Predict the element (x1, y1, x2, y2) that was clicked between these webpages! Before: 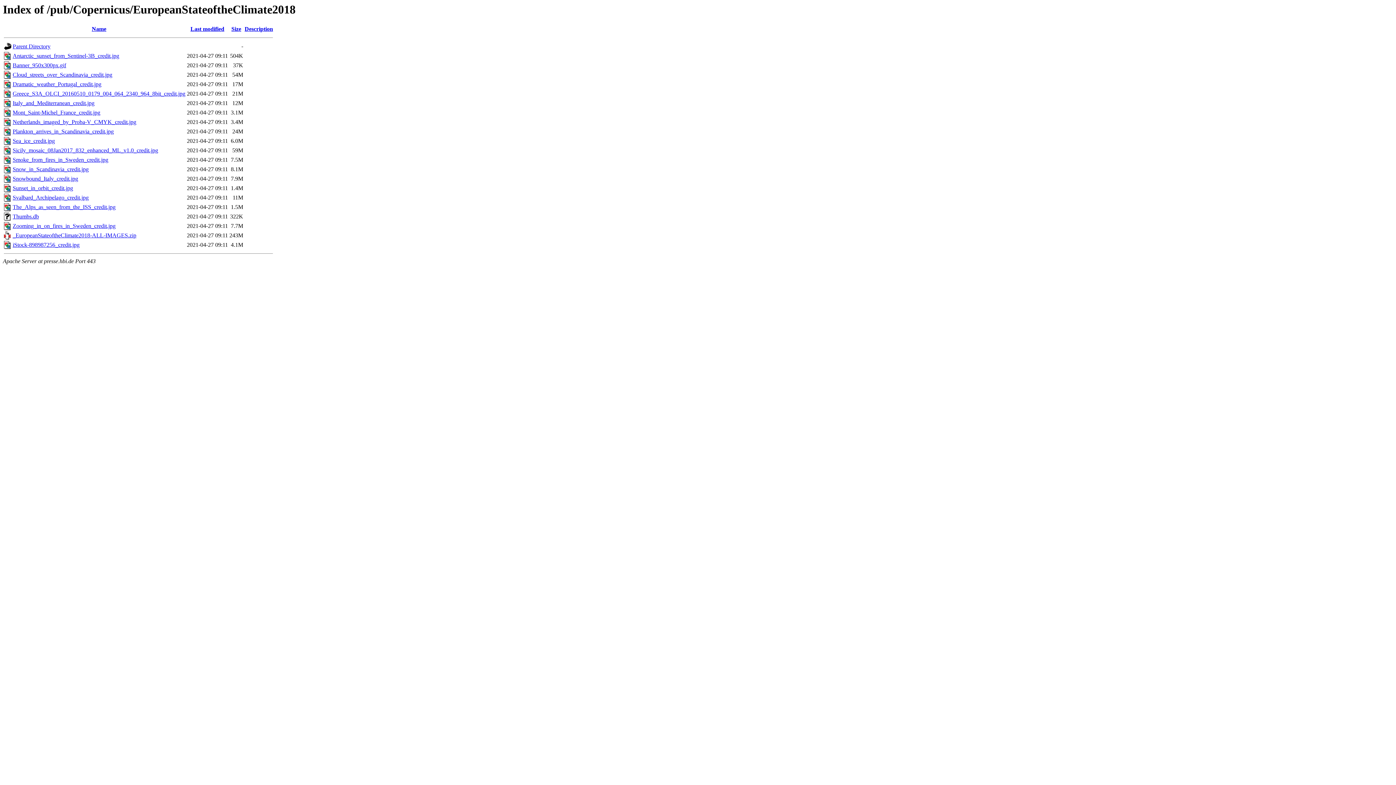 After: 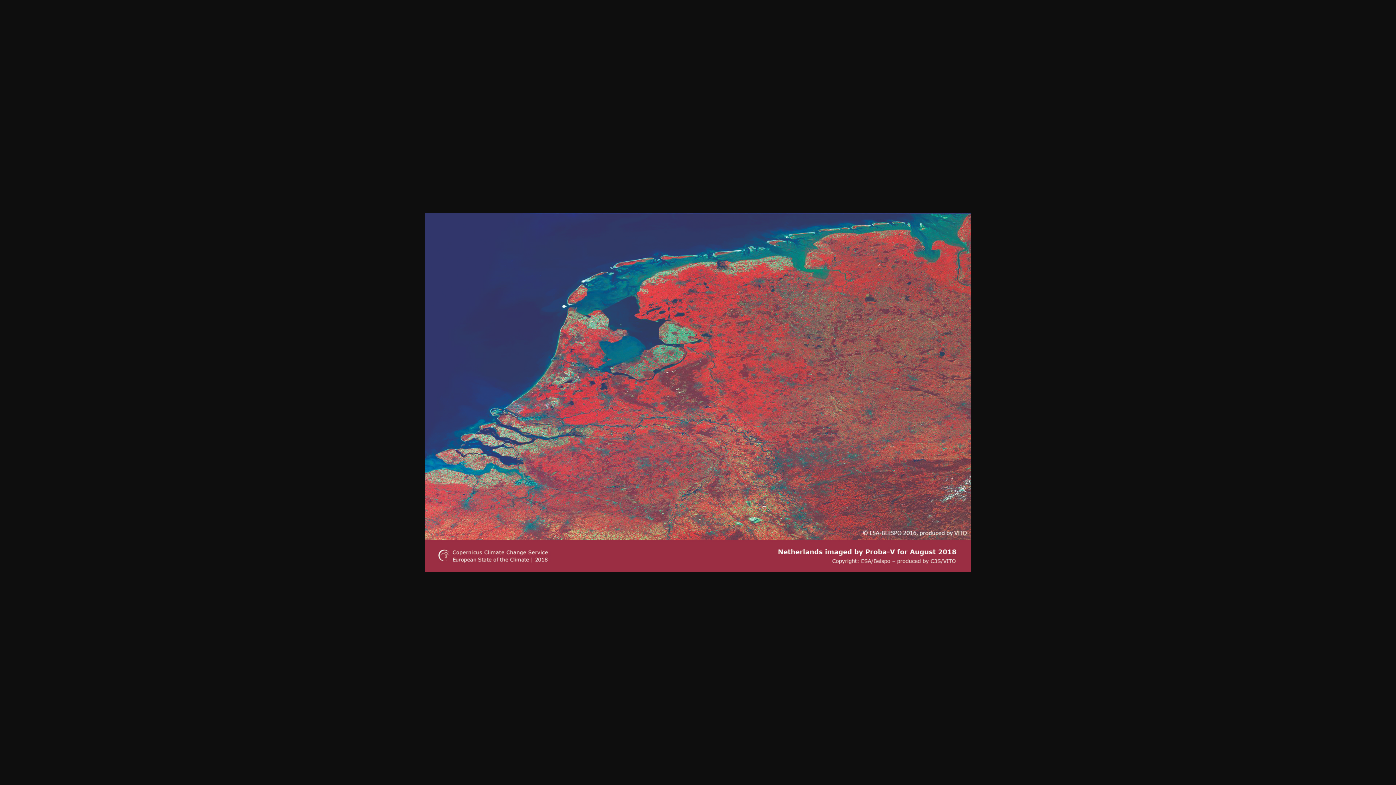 Action: bbox: (12, 119, 136, 125) label: Netherlands_imaged_by_Proba-V_CMYK_credit.jpg